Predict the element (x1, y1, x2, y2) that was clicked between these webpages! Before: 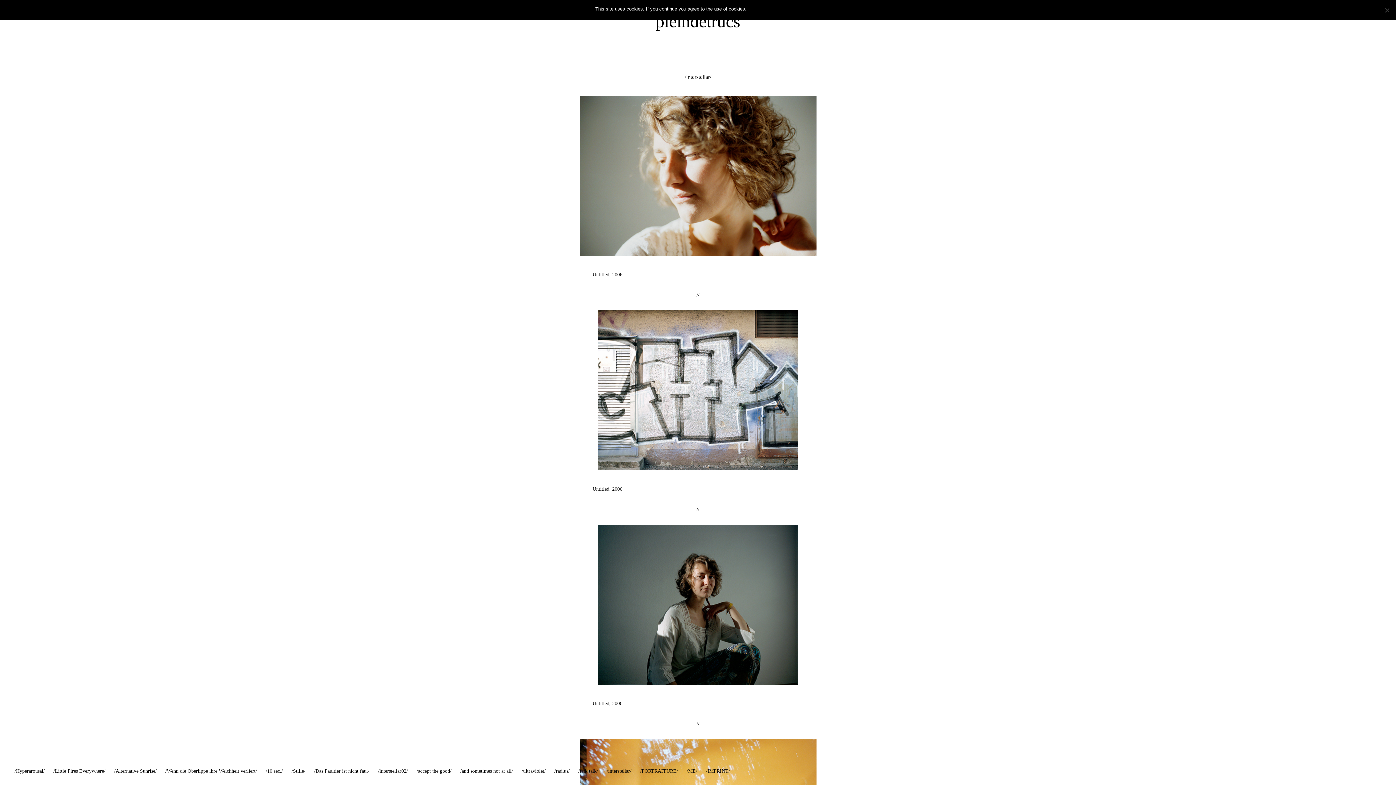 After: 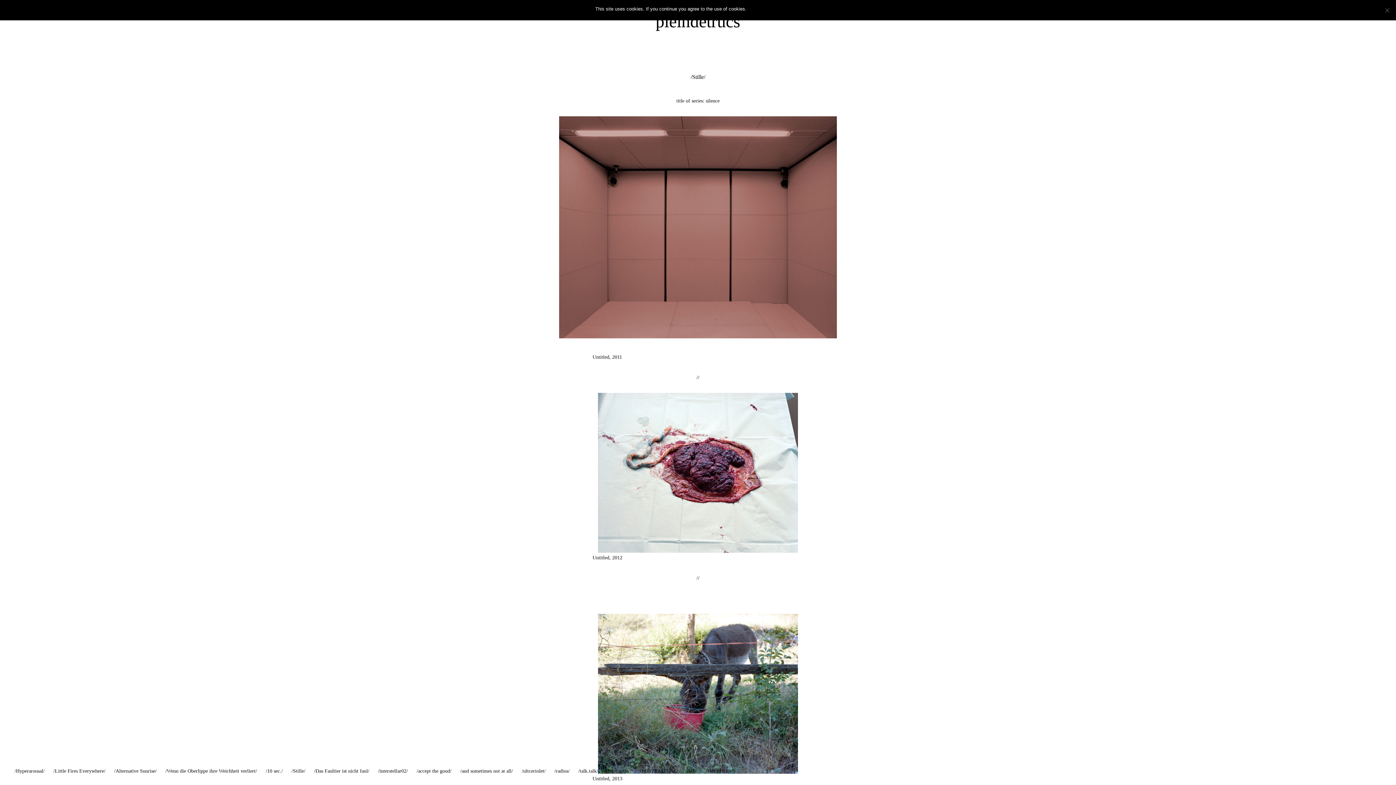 Action: label: /Stille/ bbox: (291, 762, 305, 776)